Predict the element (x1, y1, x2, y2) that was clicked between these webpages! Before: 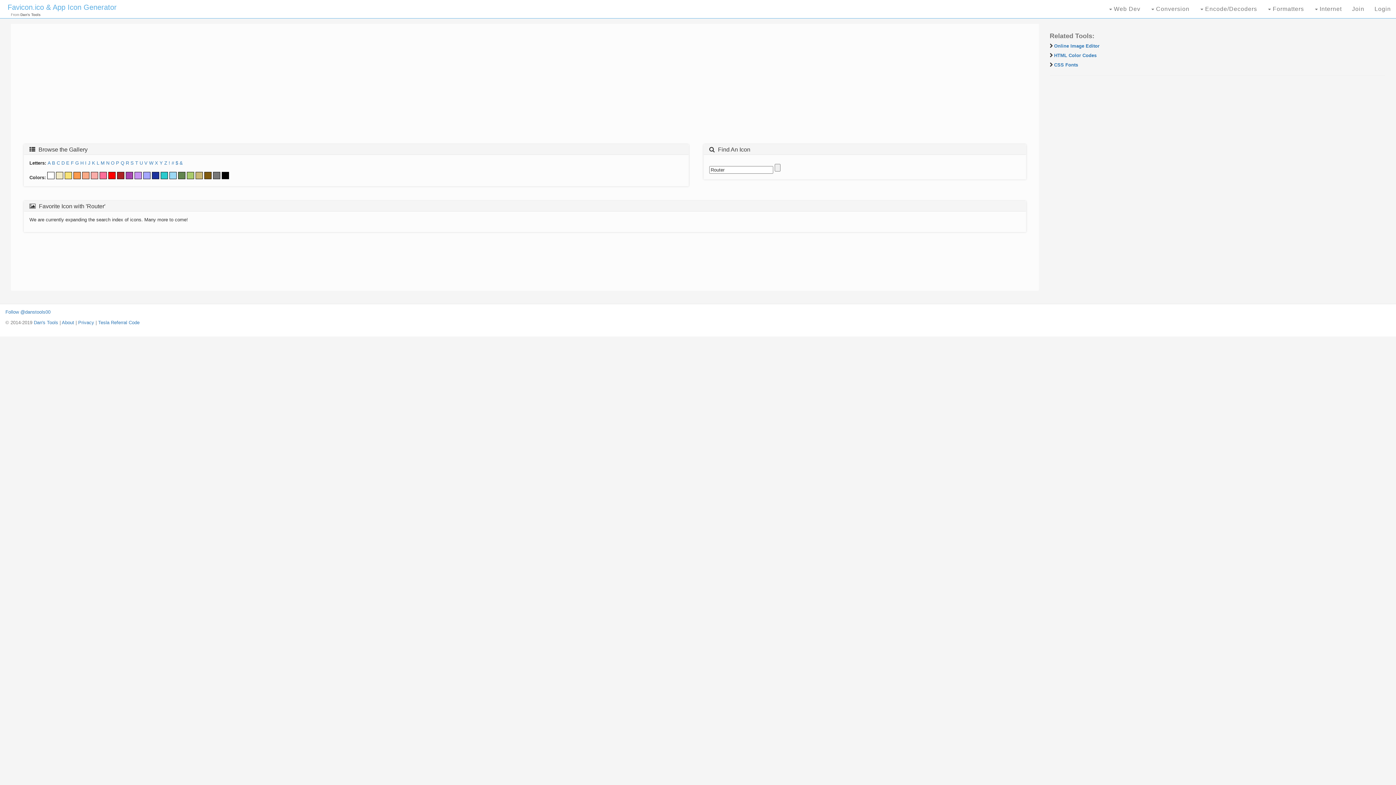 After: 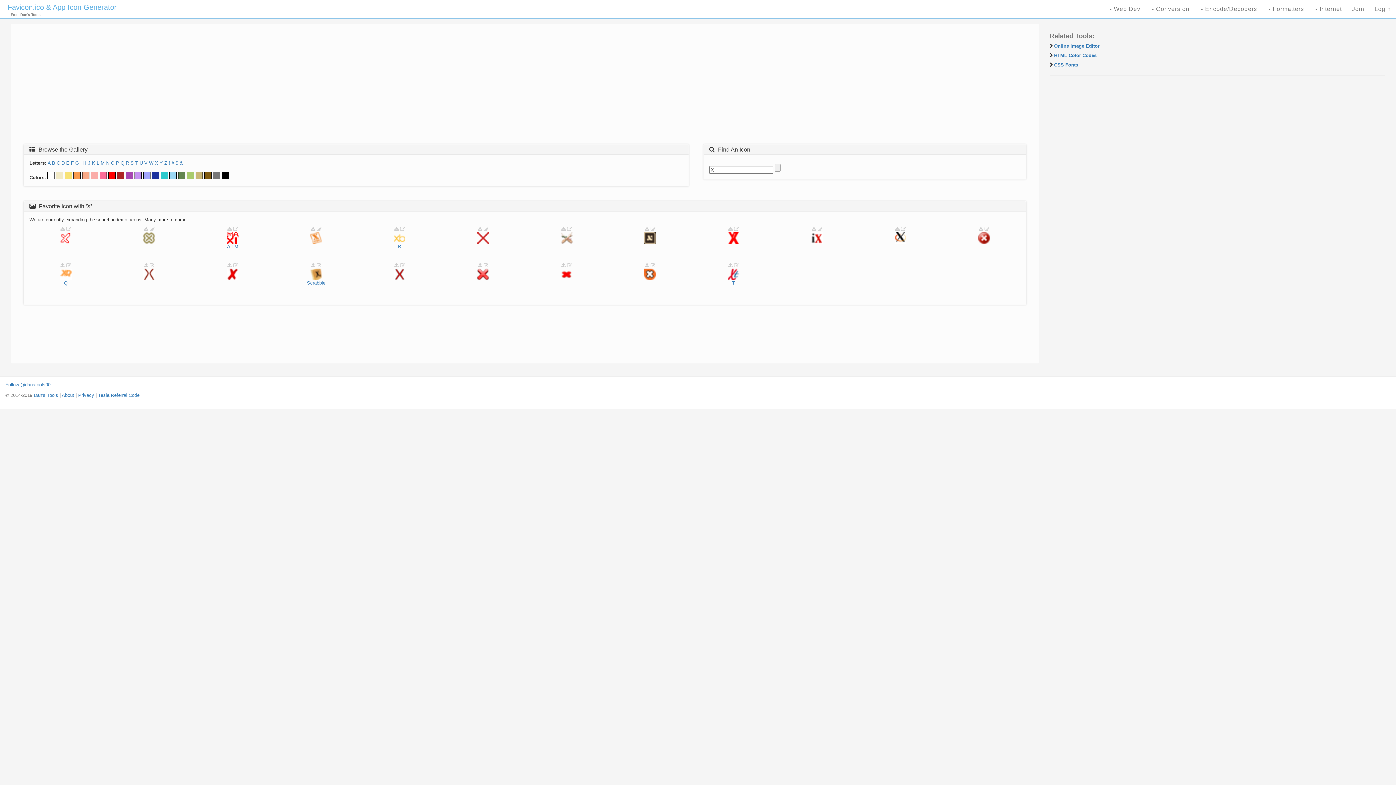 Action: bbox: (154, 160, 158, 165) label: X